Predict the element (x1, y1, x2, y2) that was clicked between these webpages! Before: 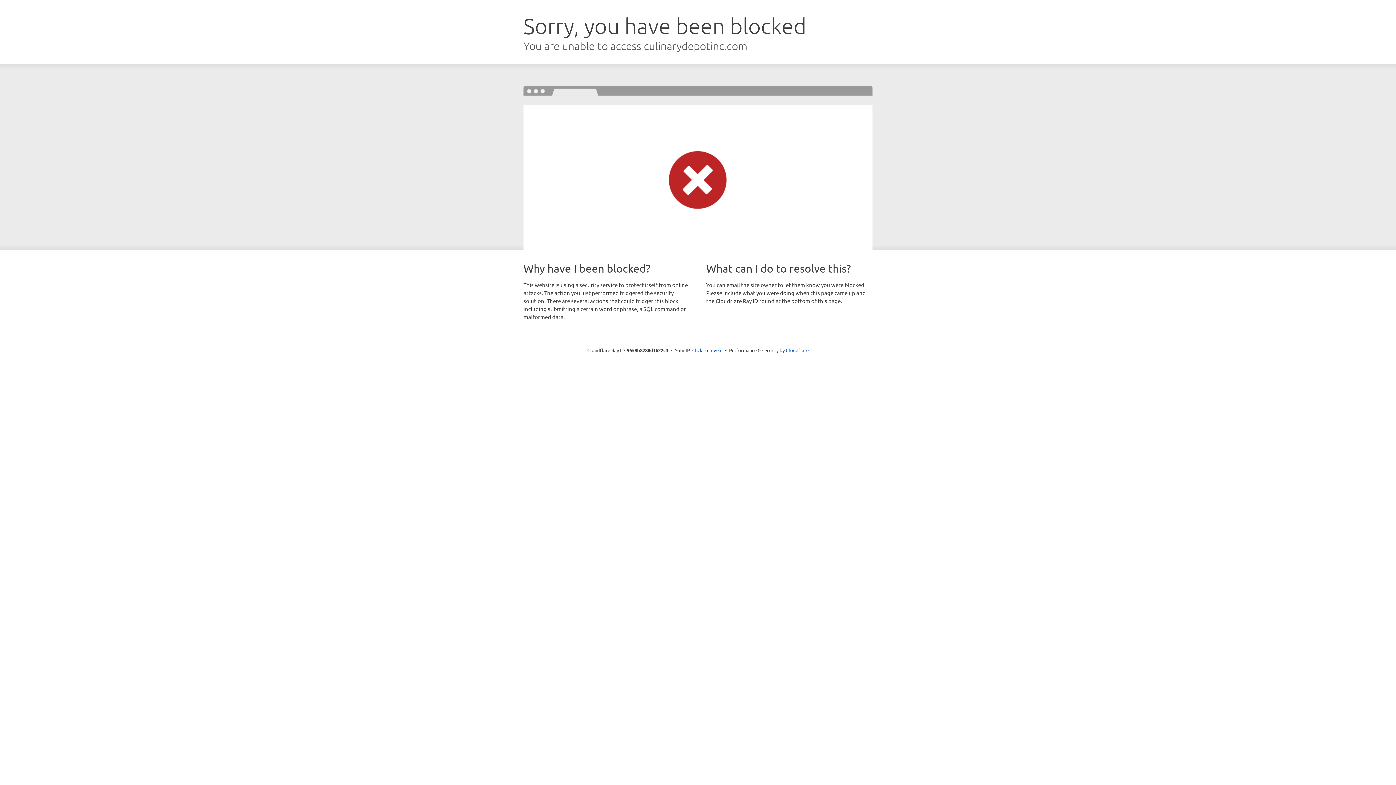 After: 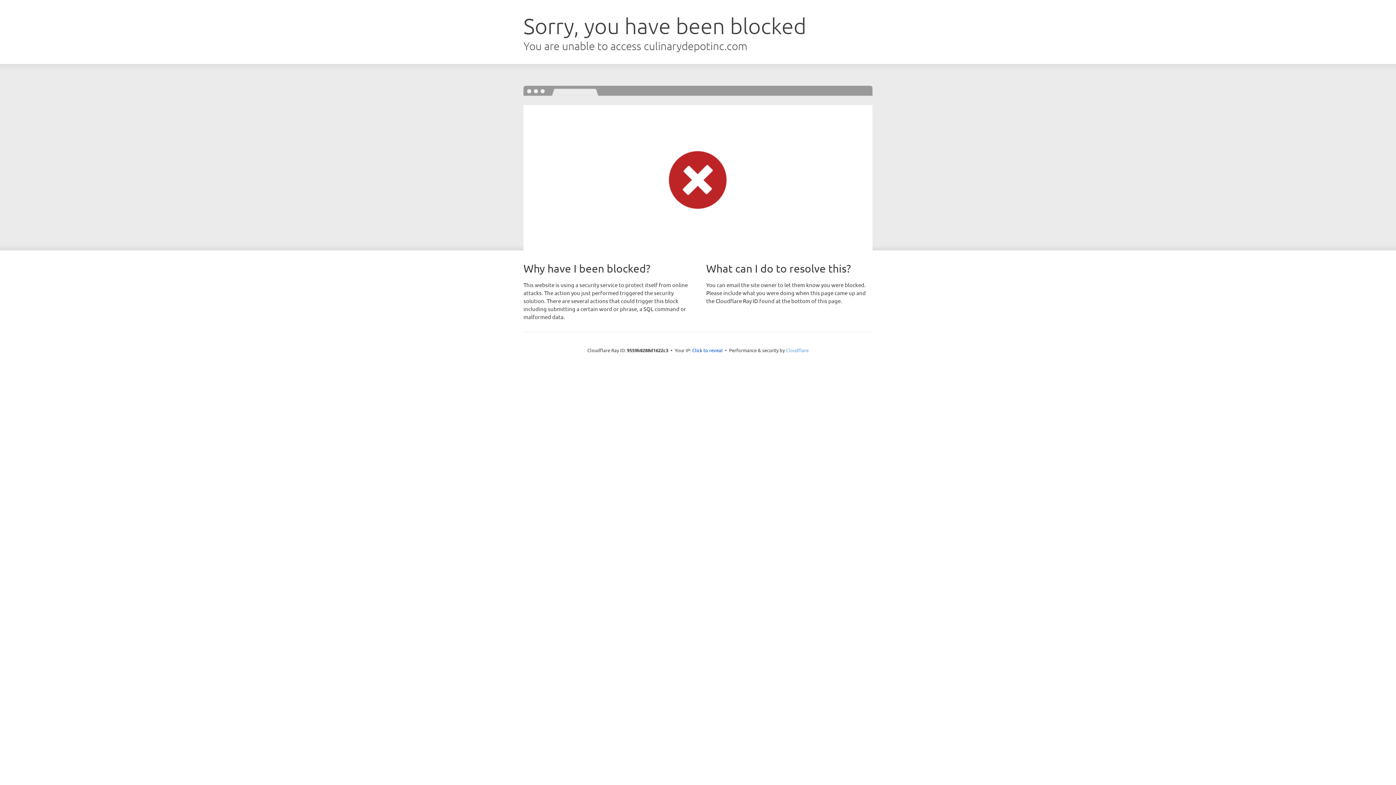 Action: label: Cloudflare bbox: (786, 347, 808, 353)